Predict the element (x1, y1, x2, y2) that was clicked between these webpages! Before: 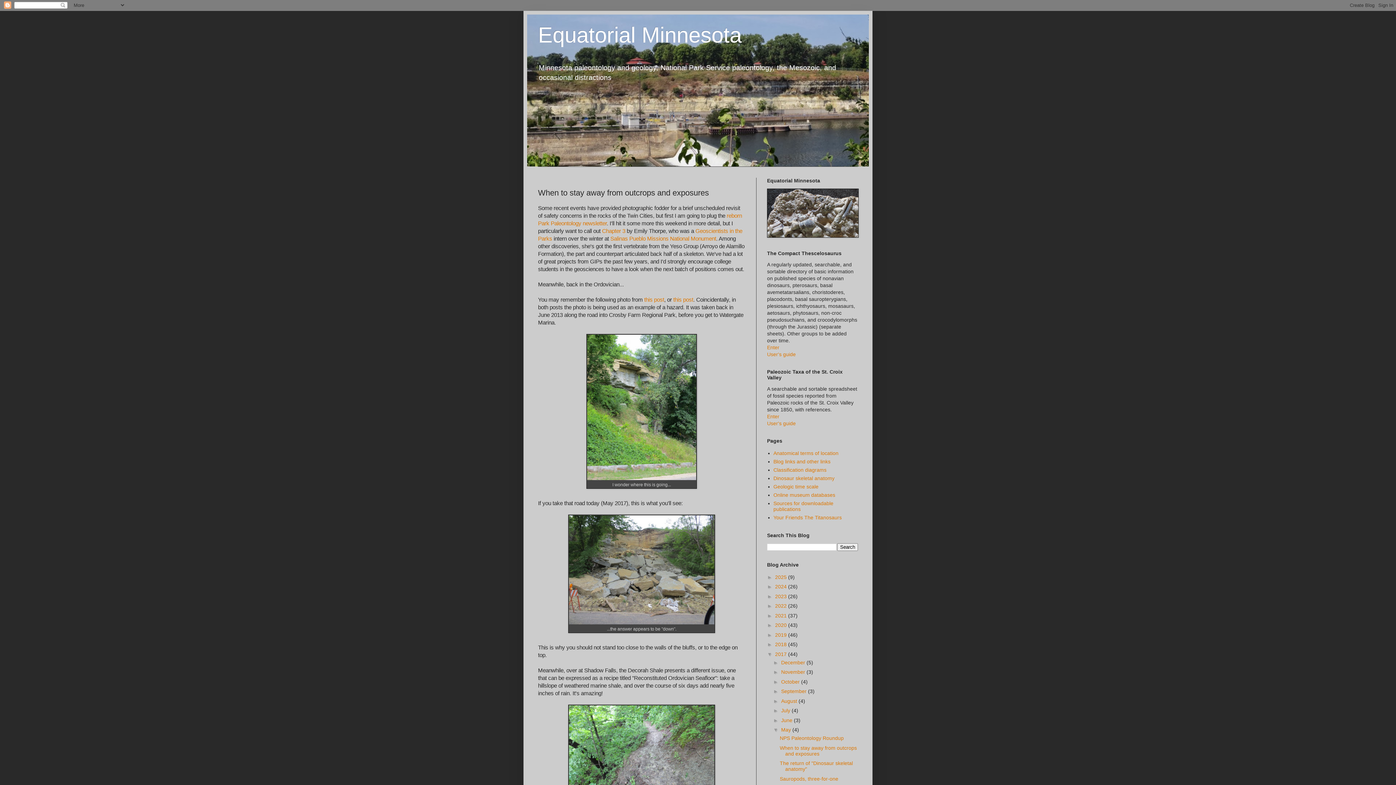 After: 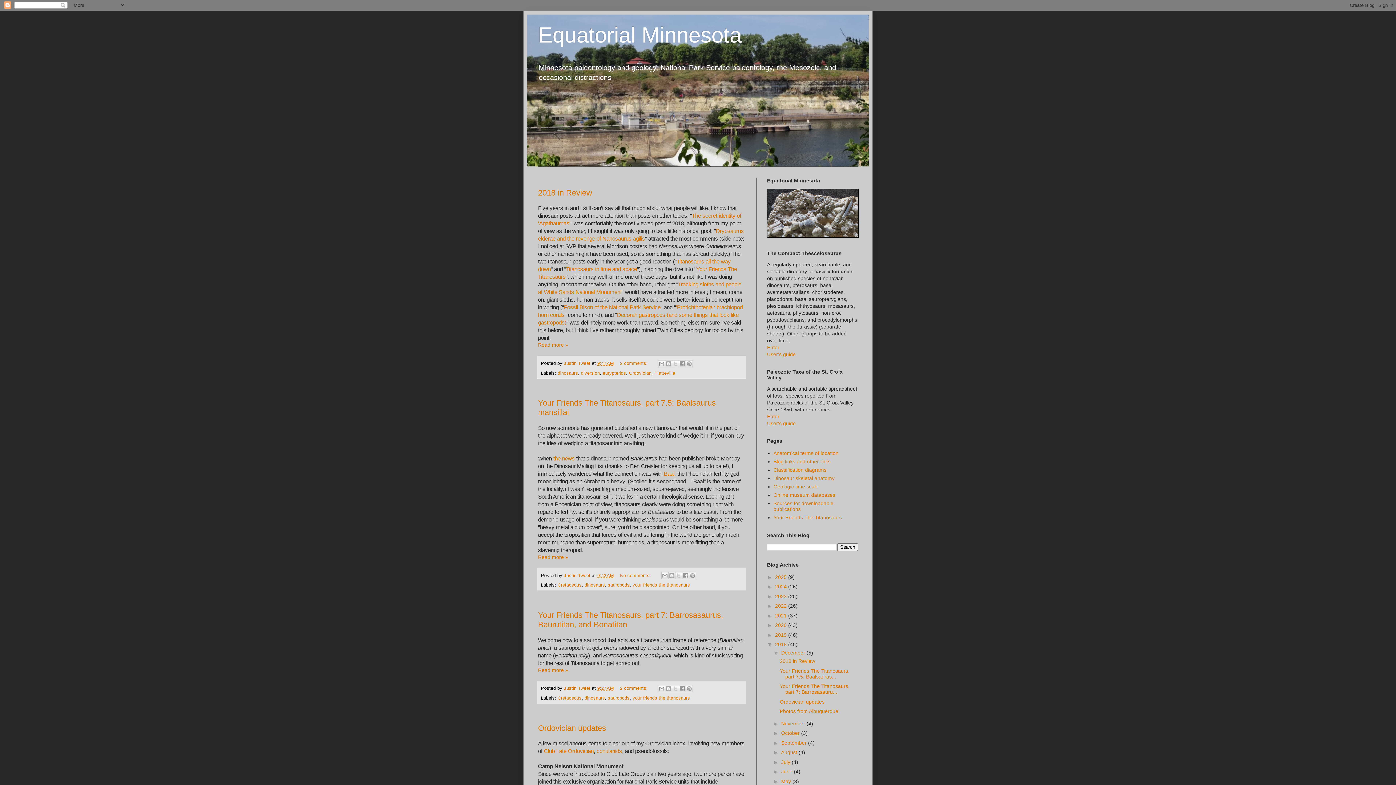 Action: label: 2018  bbox: (775, 641, 788, 647)